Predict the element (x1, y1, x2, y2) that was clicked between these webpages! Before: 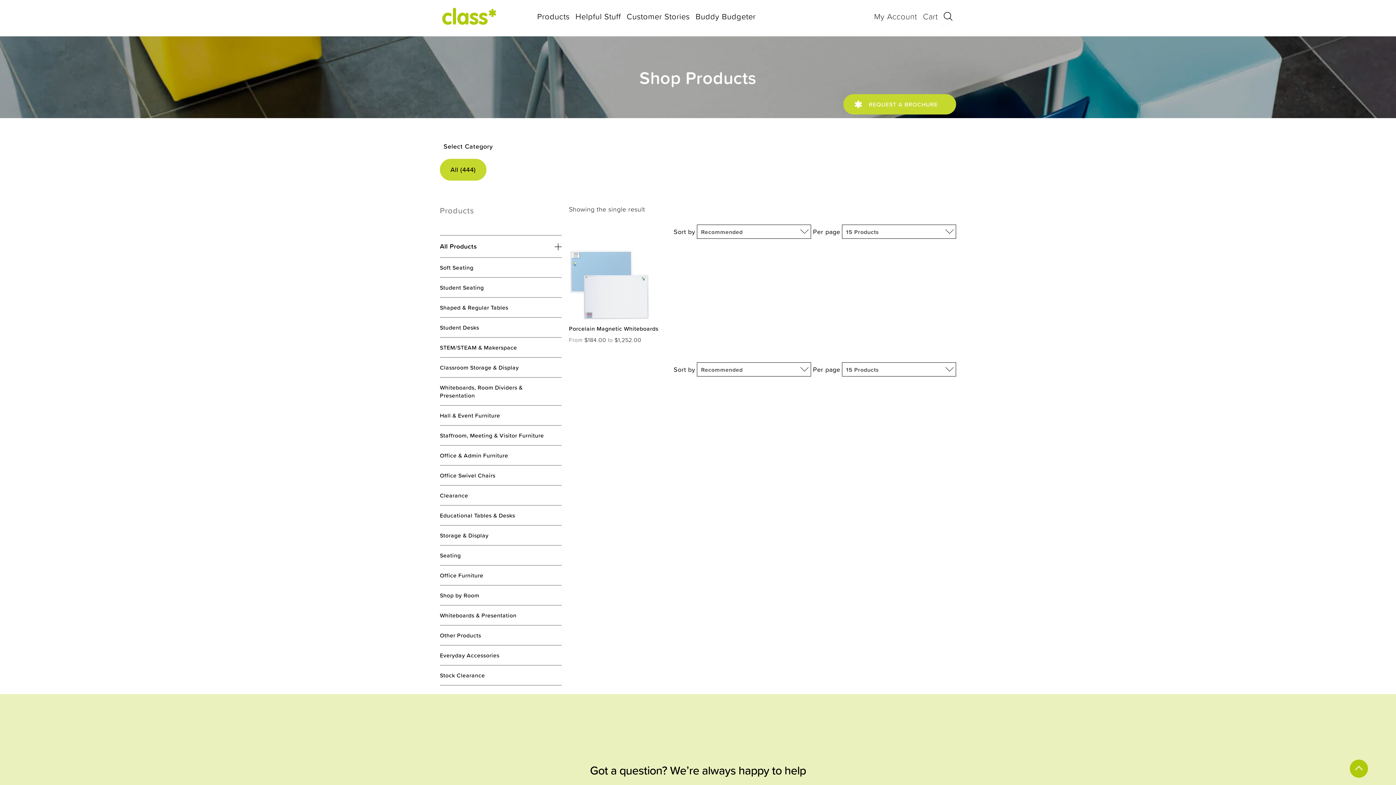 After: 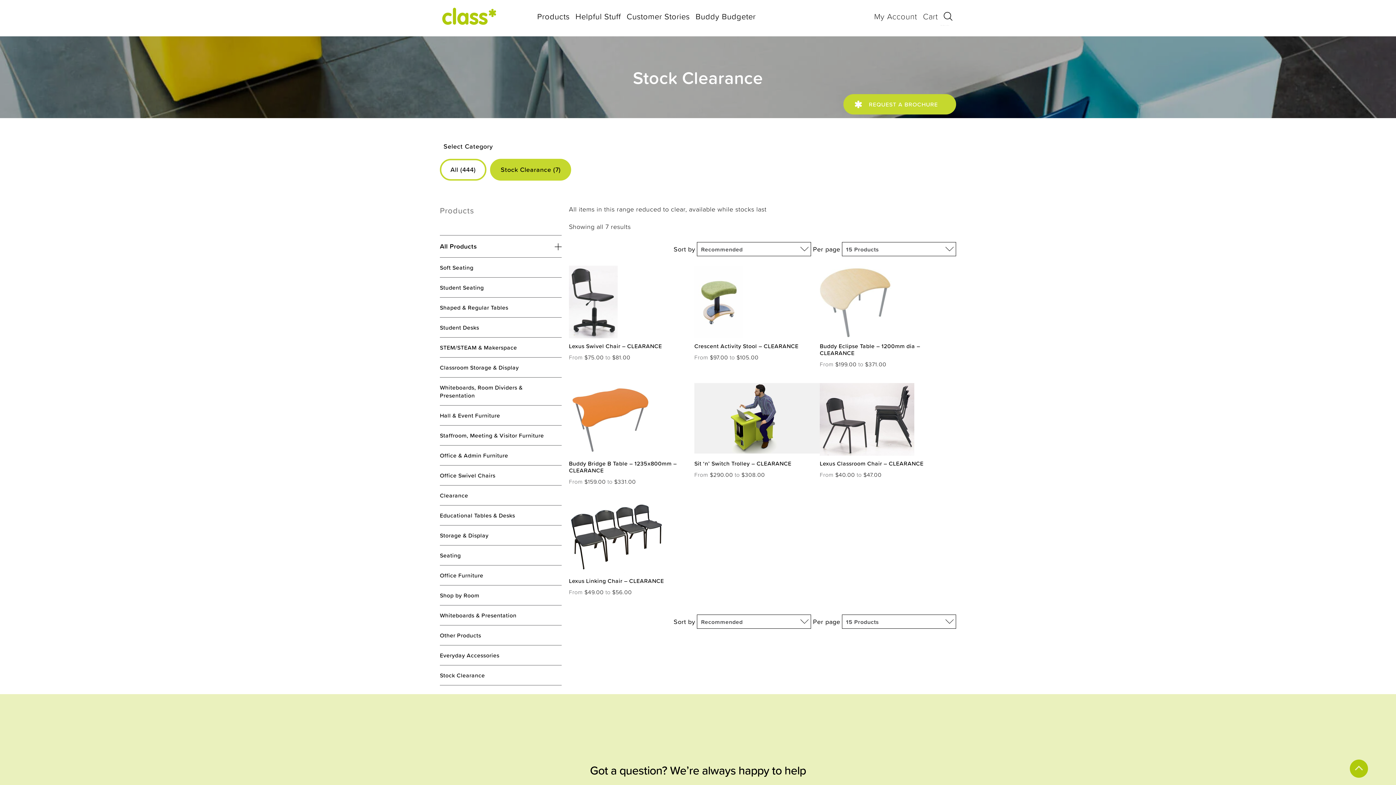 Action: bbox: (440, 671, 561, 679) label: Stock Clearance